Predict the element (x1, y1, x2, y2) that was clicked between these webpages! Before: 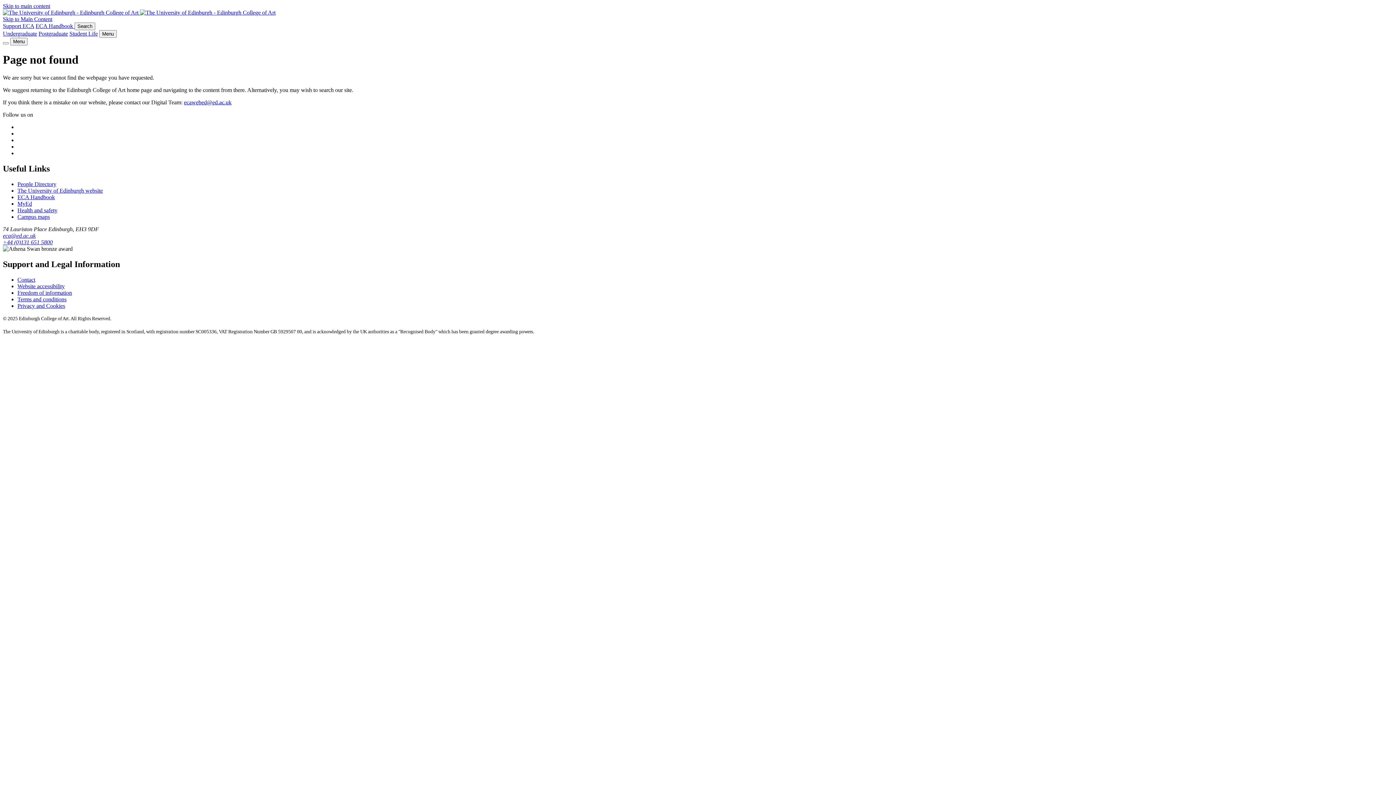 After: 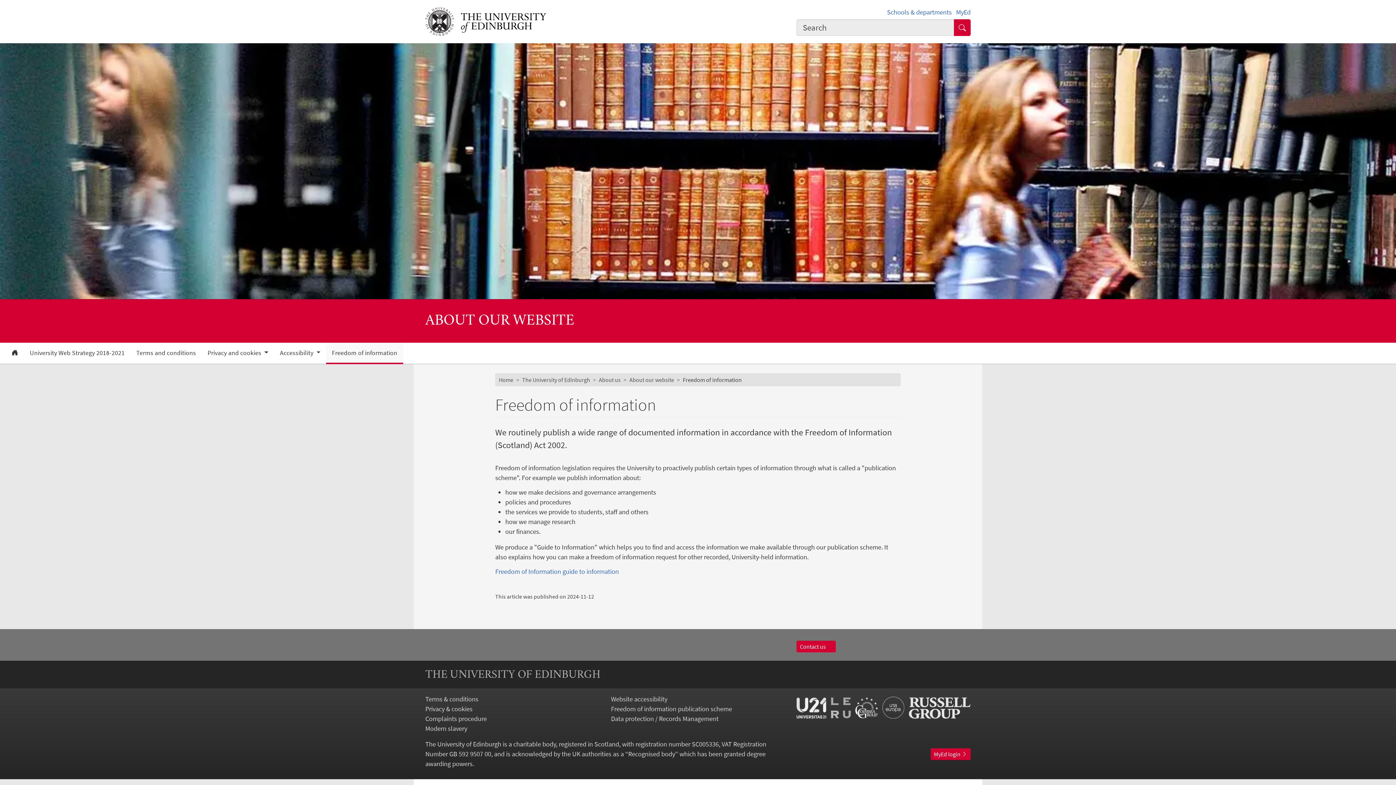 Action: label: Freedom of information bbox: (17, 289, 72, 295)